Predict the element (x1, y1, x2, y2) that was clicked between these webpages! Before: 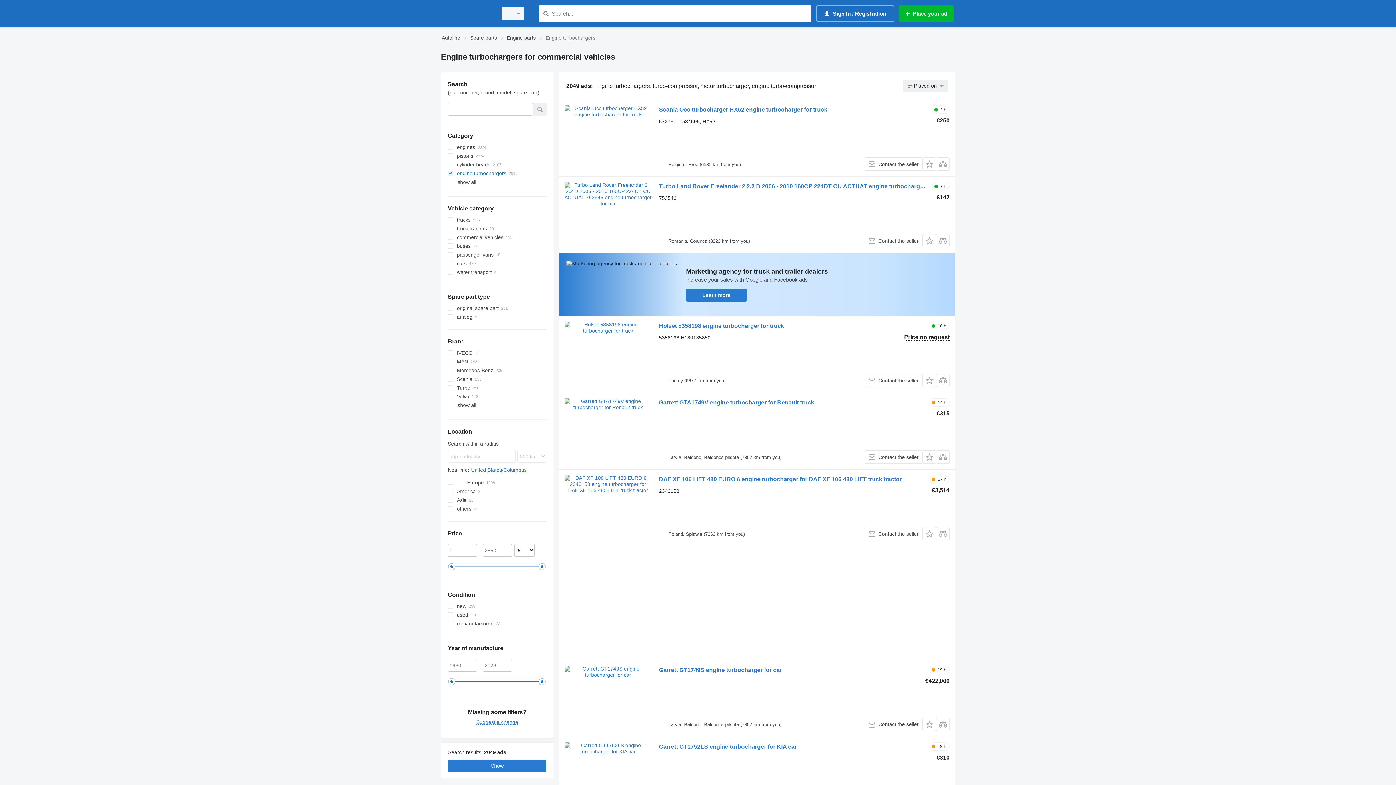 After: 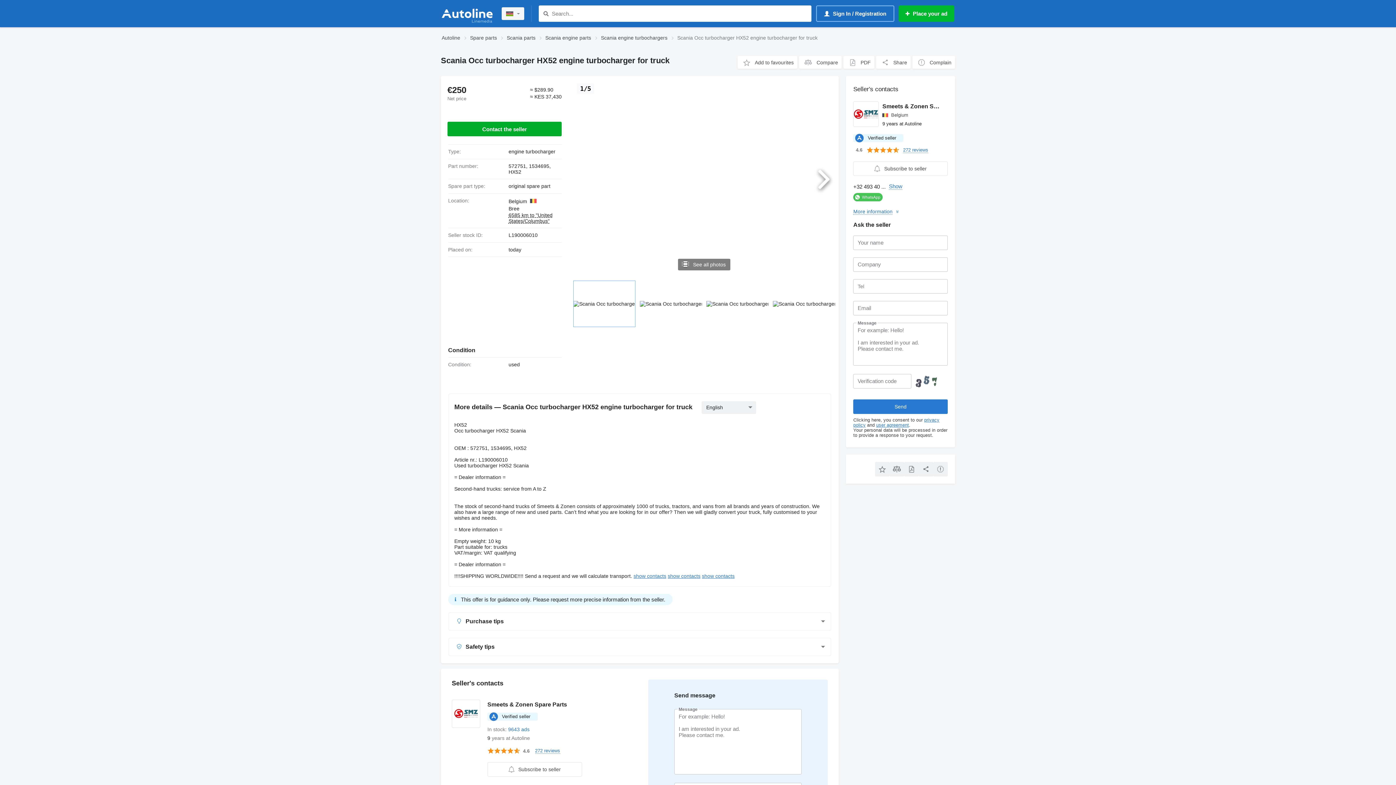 Action: bbox: (564, 105, 651, 170)